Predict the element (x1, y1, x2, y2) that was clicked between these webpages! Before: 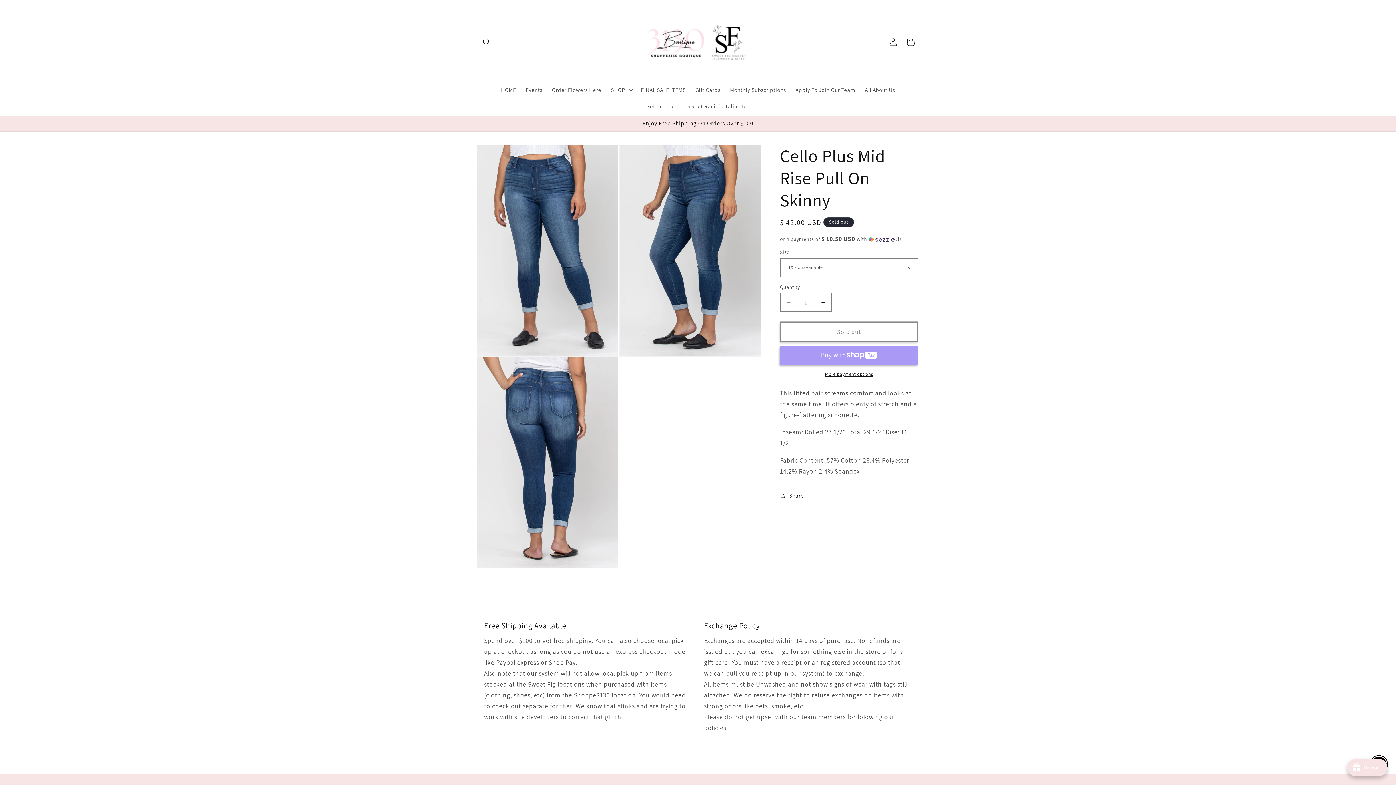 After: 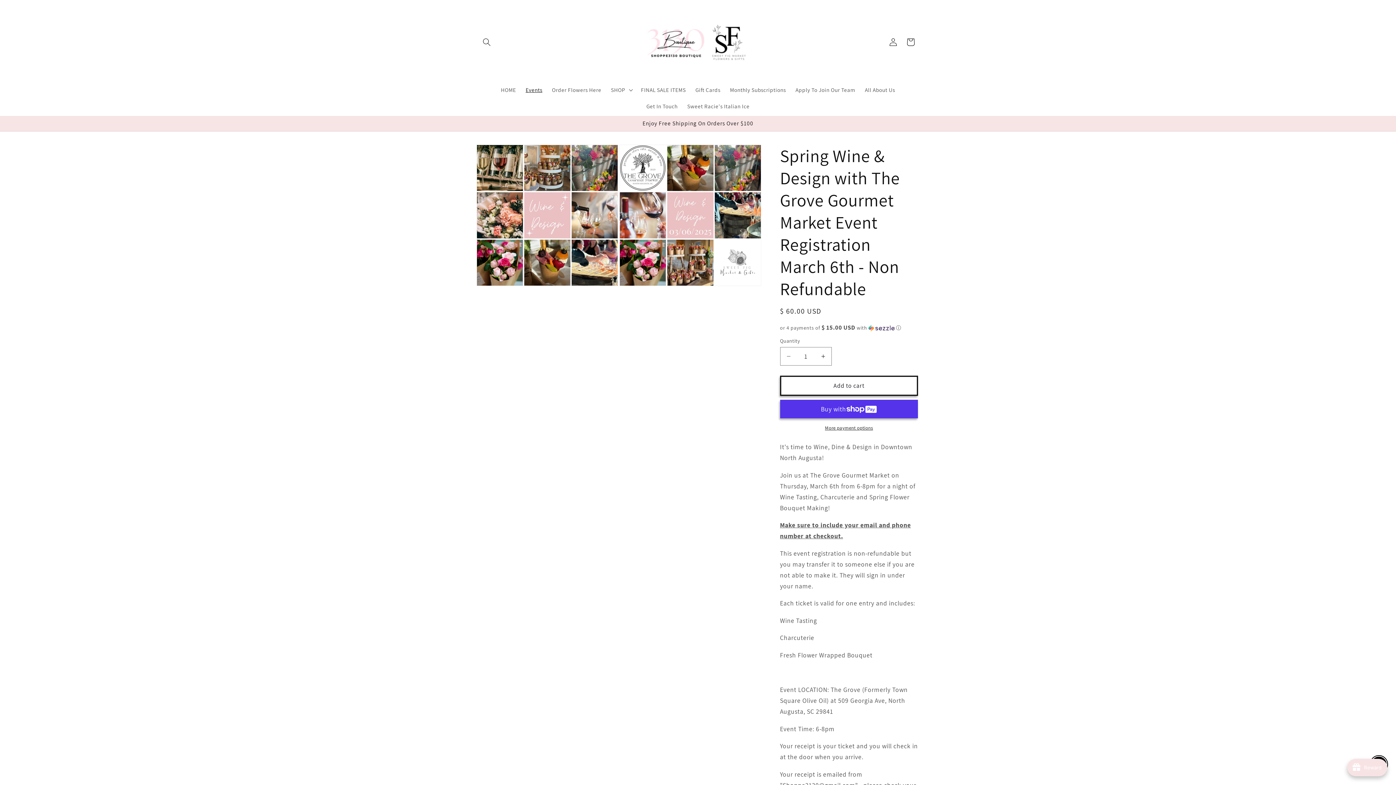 Action: bbox: (521, 81, 547, 98) label: Events